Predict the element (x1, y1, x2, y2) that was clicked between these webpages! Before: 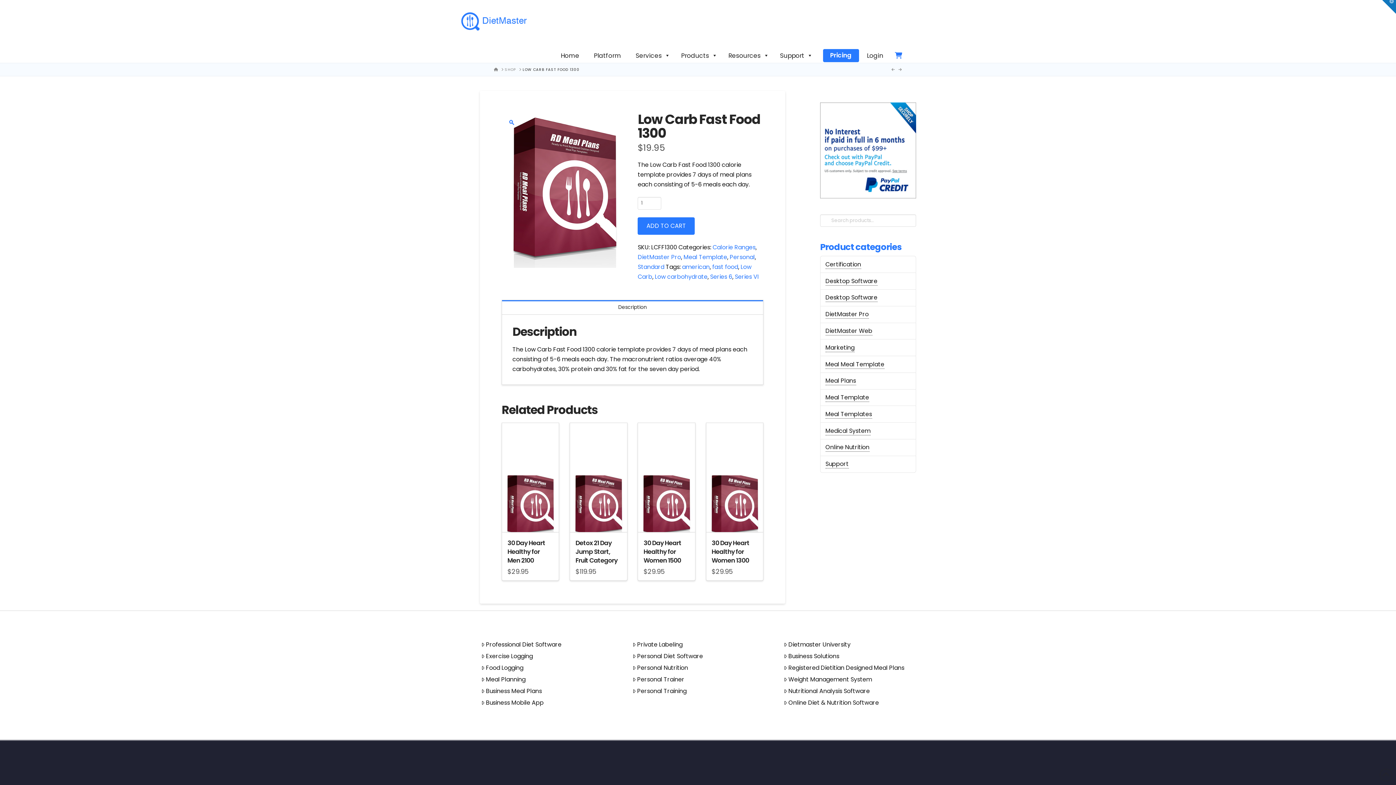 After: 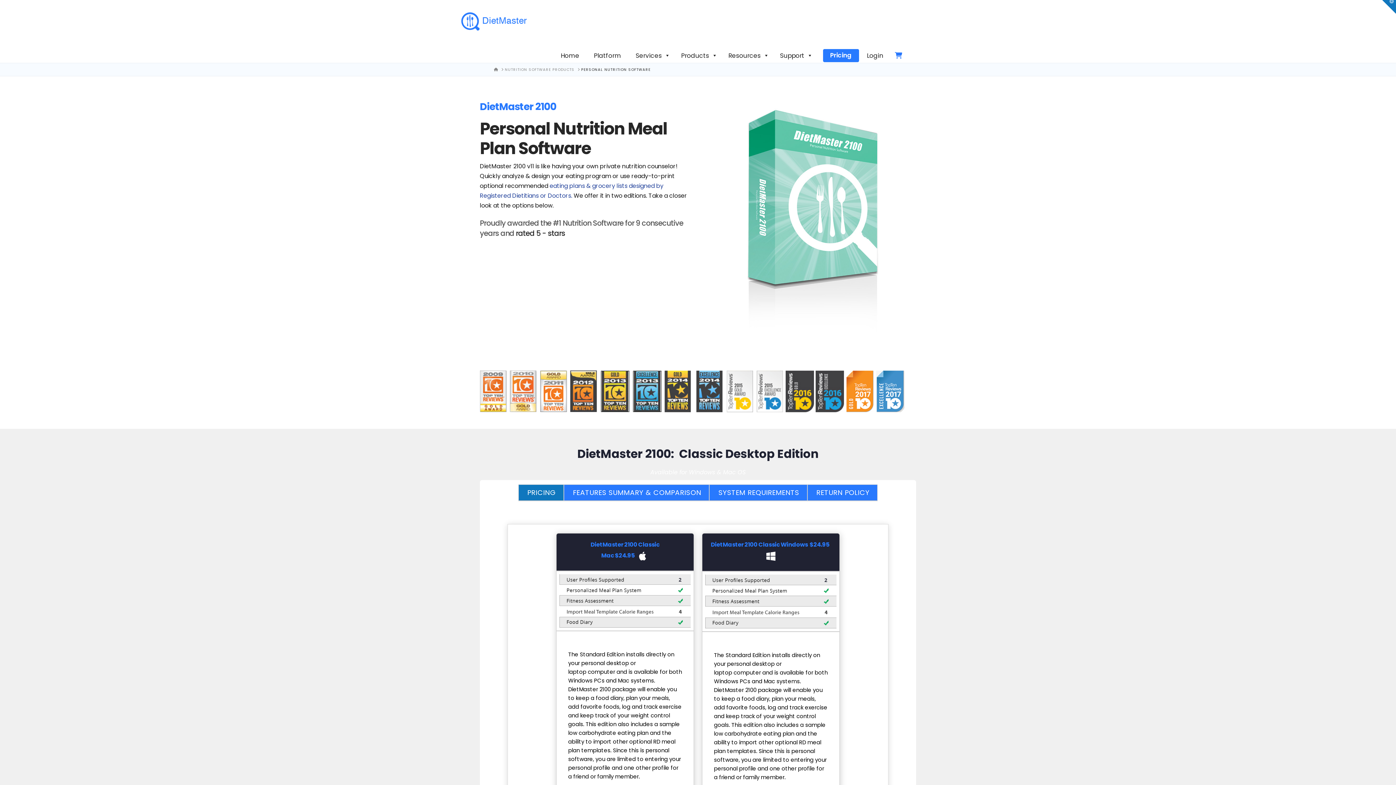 Action: bbox: (631, 650, 765, 662) label: Personal Diet Software